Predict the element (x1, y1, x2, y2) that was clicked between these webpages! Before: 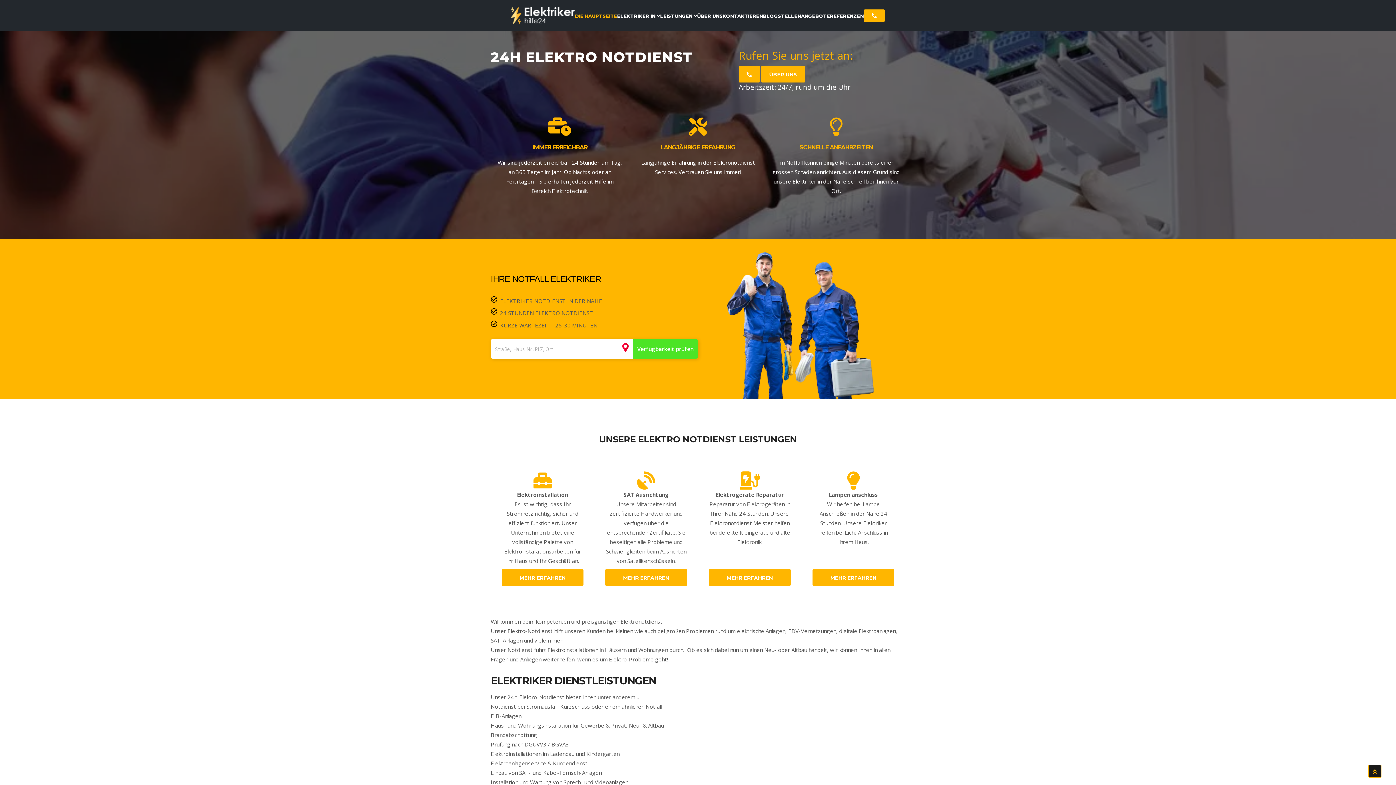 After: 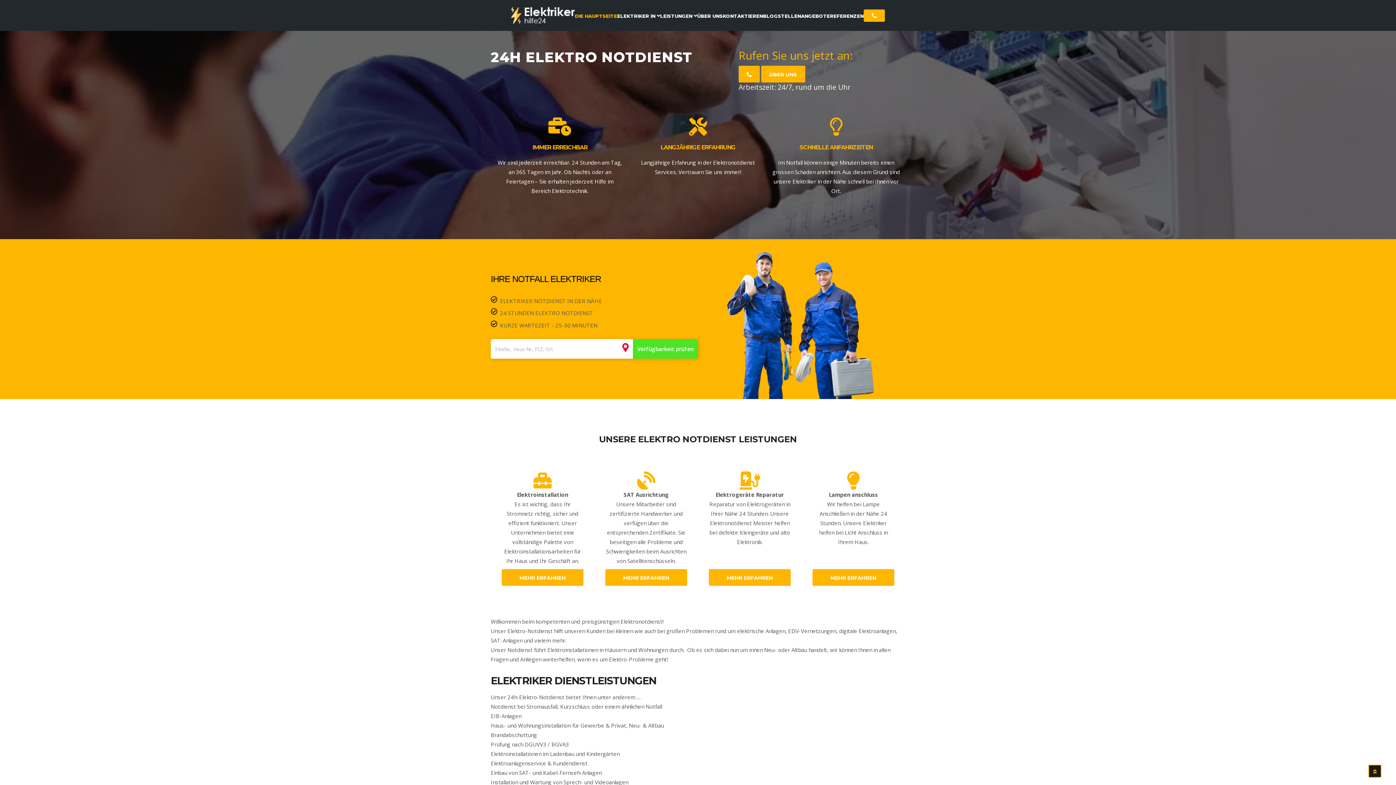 Action: bbox: (575, 12, 617, 18) label: DIE HAUPTSEITE